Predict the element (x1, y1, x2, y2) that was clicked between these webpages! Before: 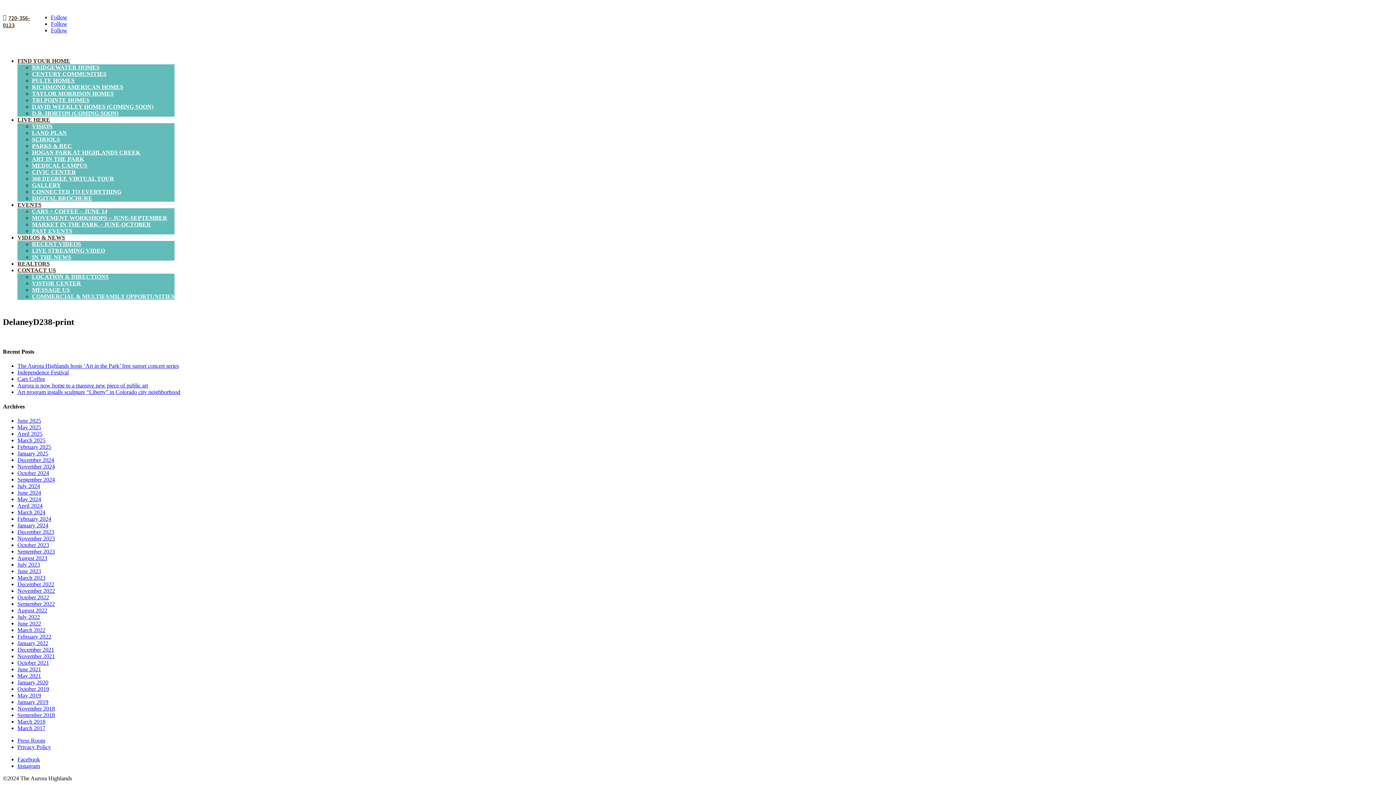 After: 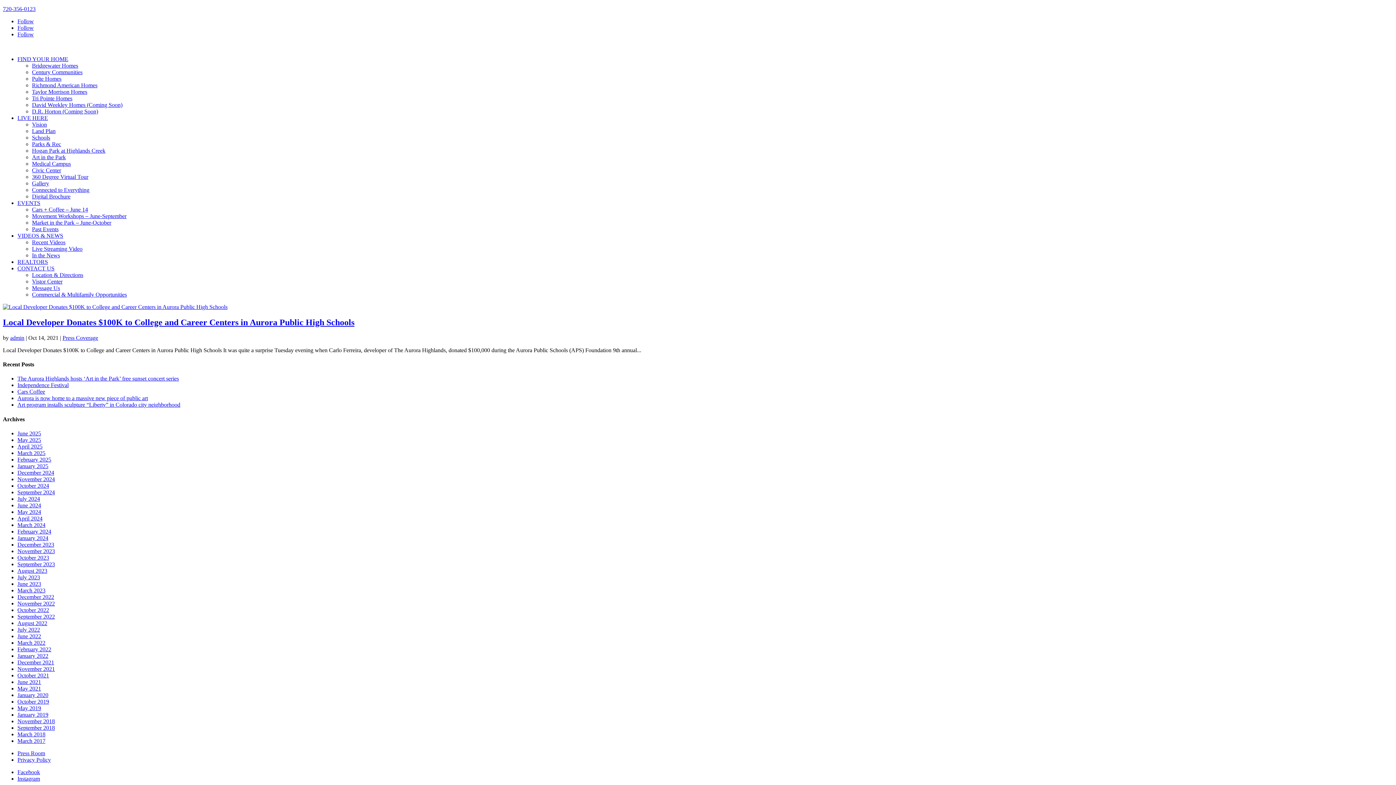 Action: bbox: (17, 659, 49, 666) label: October 2021